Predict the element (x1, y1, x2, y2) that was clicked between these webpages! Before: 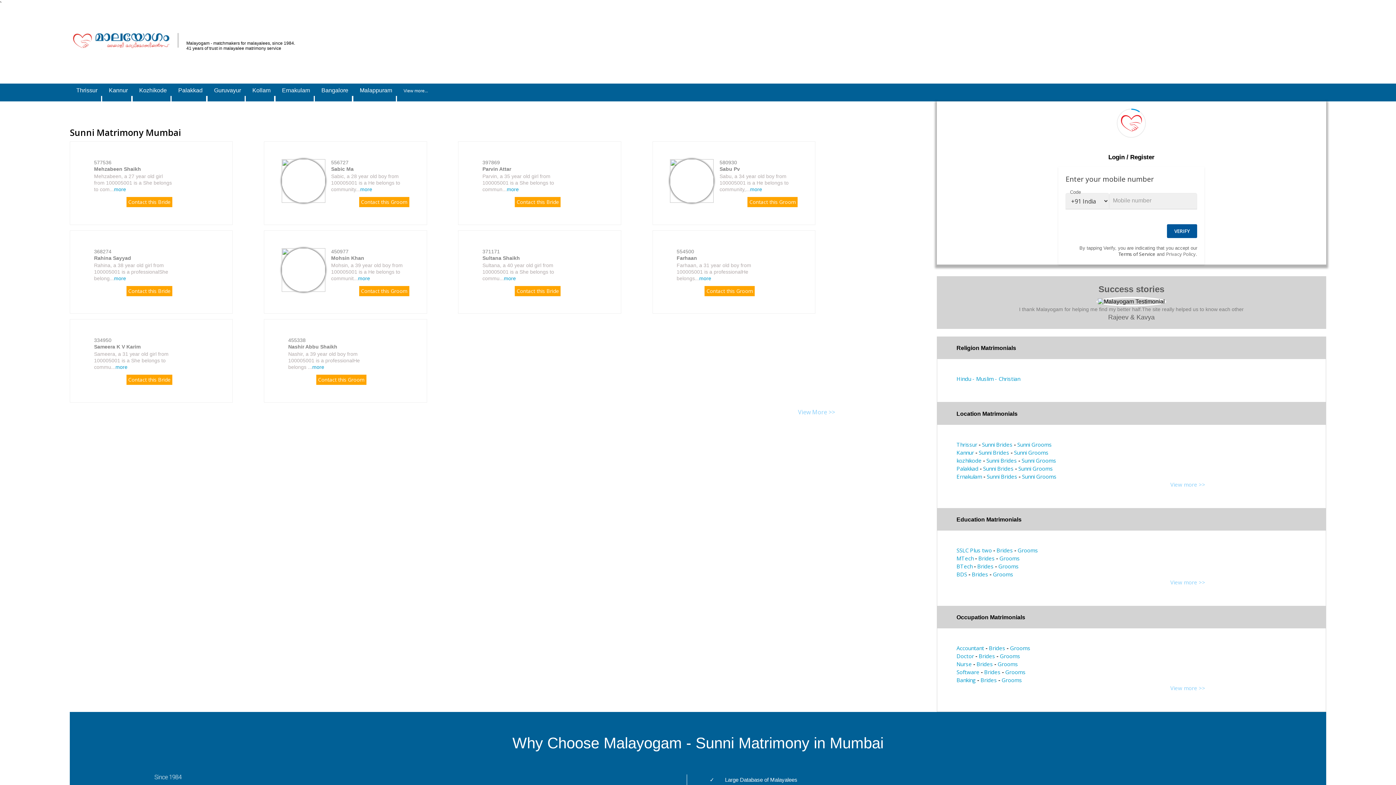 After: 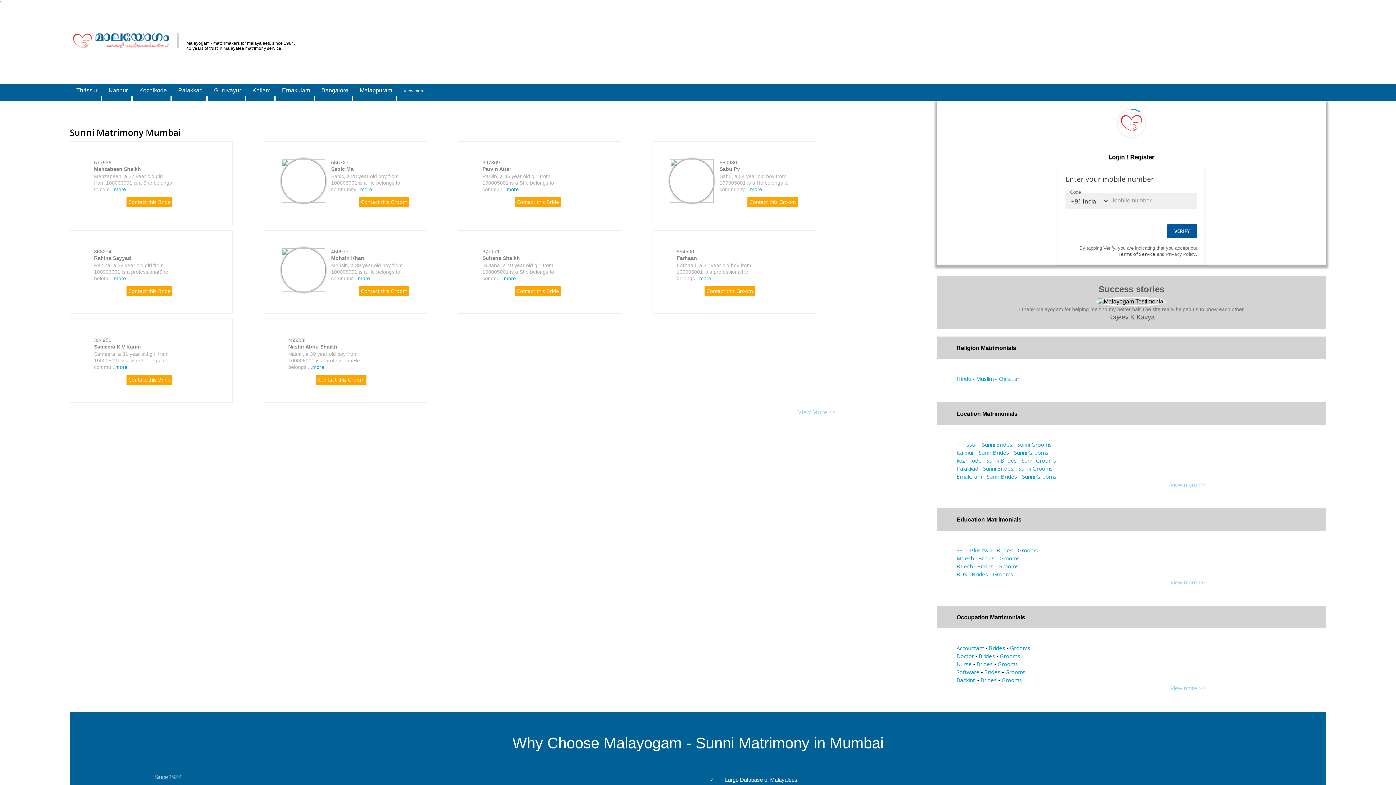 Action: bbox: (747, 197, 797, 207) label: Contact this Groom